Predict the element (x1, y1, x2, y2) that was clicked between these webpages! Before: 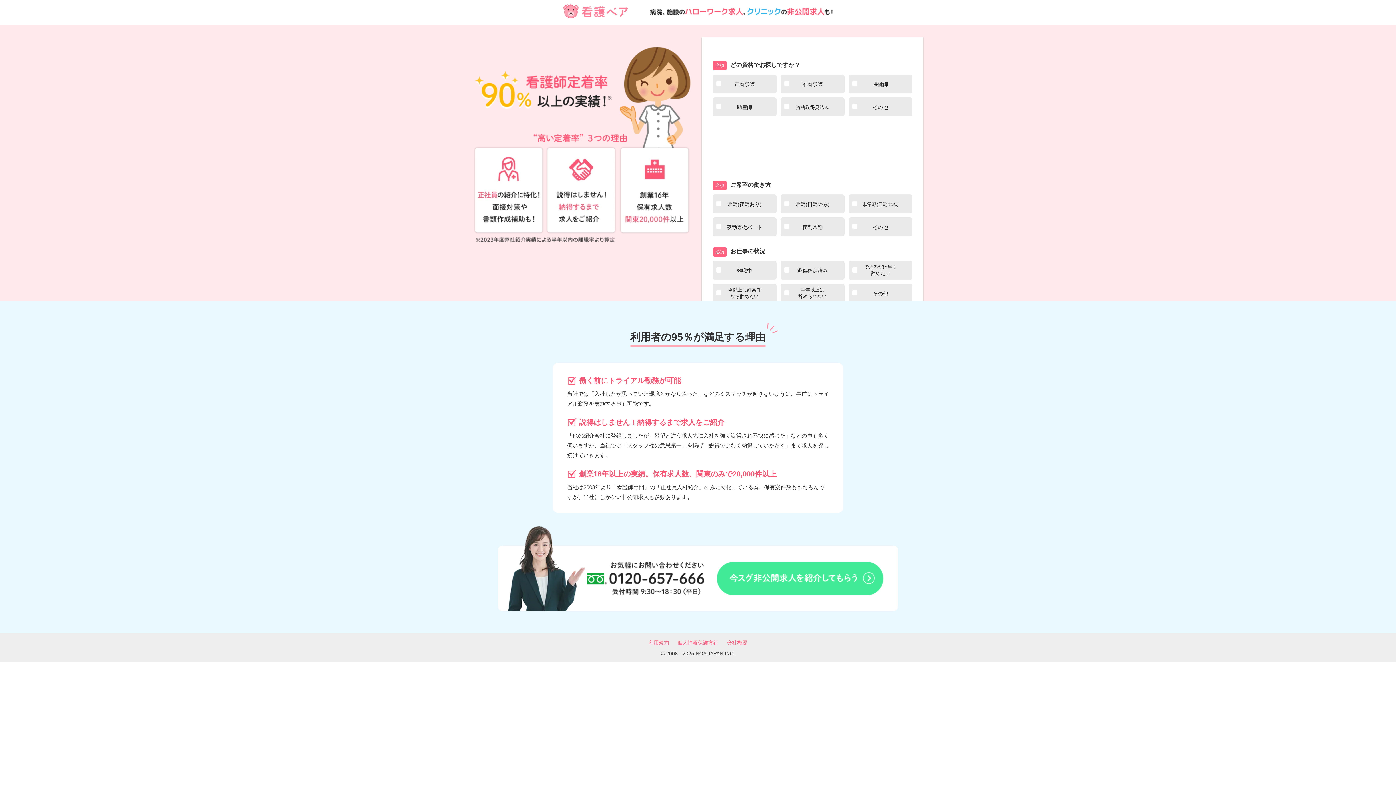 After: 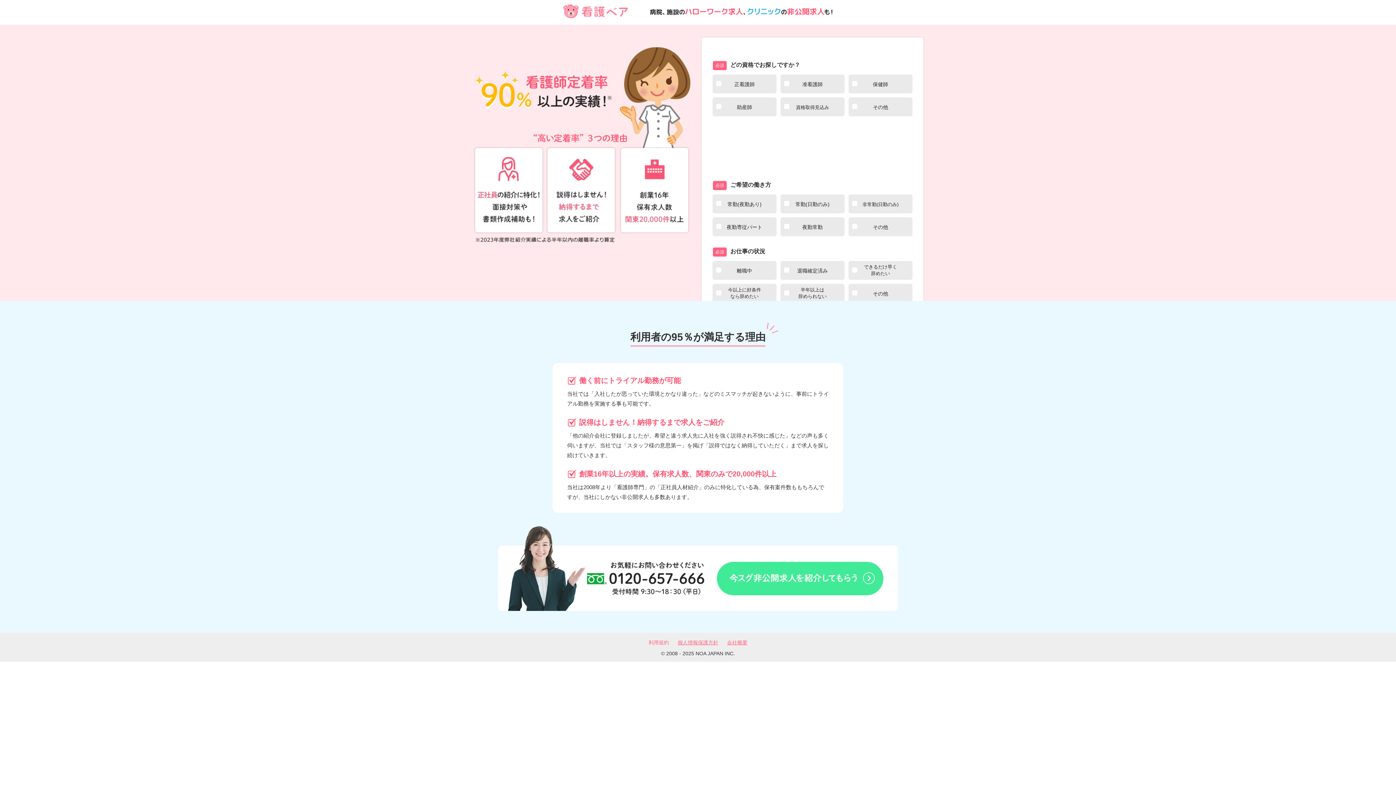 Action: bbox: (648, 640, 669, 645) label: 利用規約